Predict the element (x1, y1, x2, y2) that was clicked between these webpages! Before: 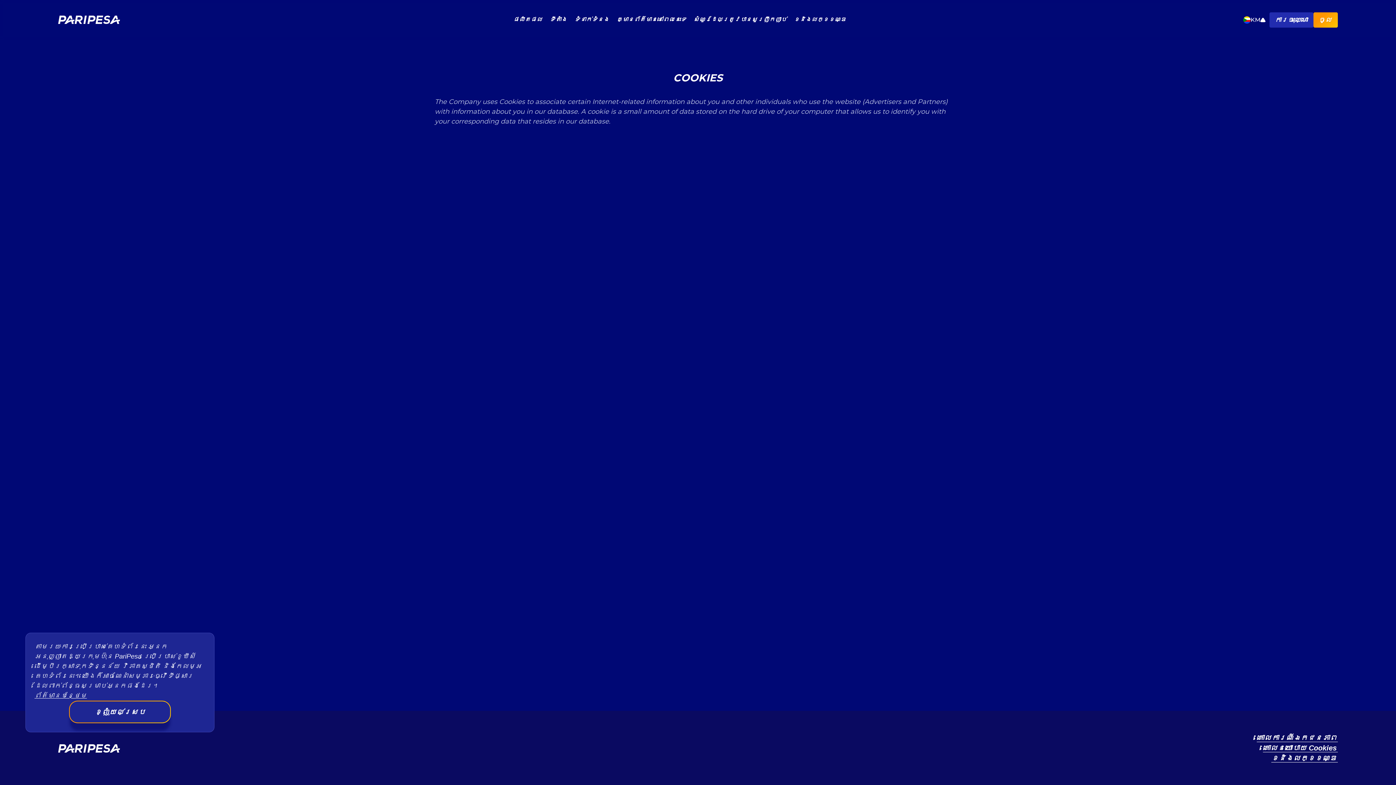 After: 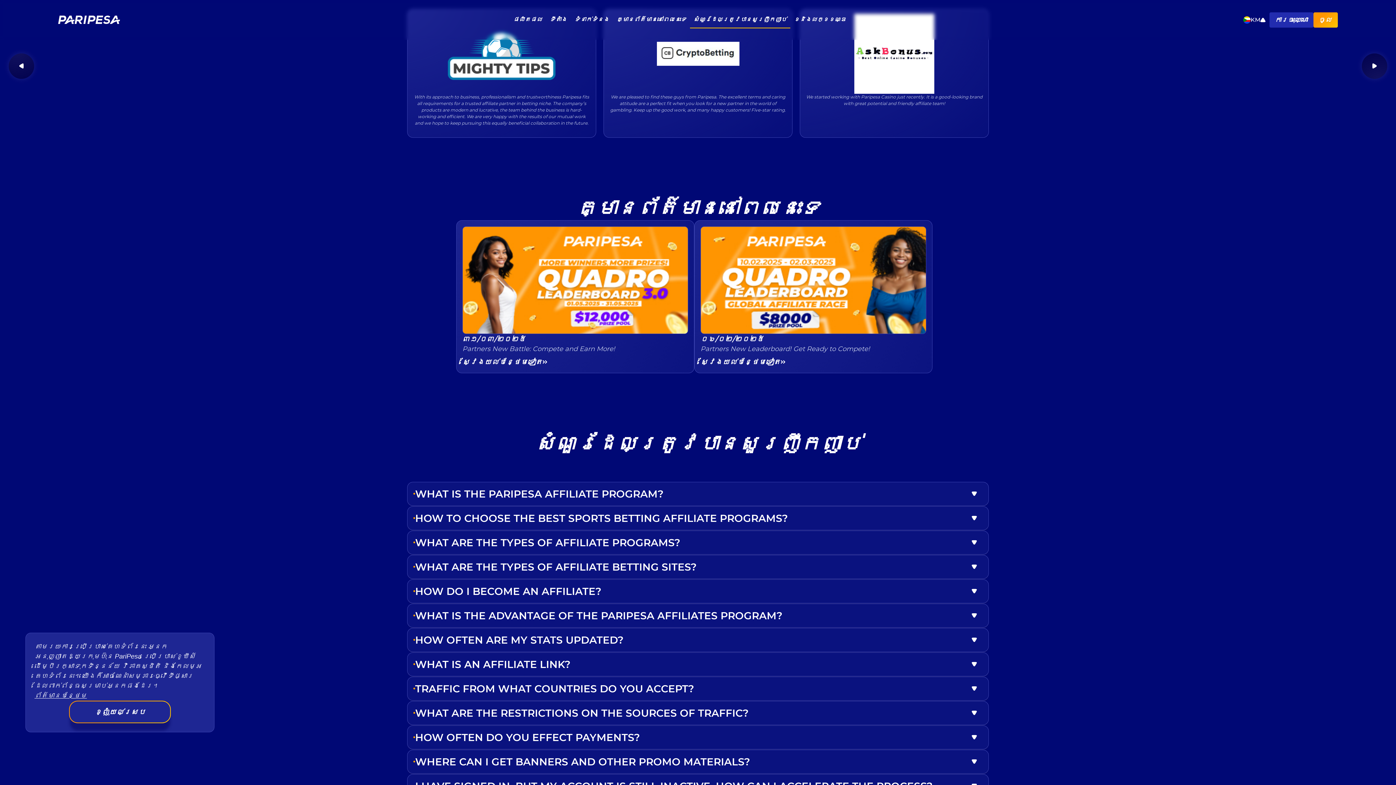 Action: label: សំណួរដែលត្រូវបានសួរញឹកញាប់ bbox: (690, 11, 790, 28)